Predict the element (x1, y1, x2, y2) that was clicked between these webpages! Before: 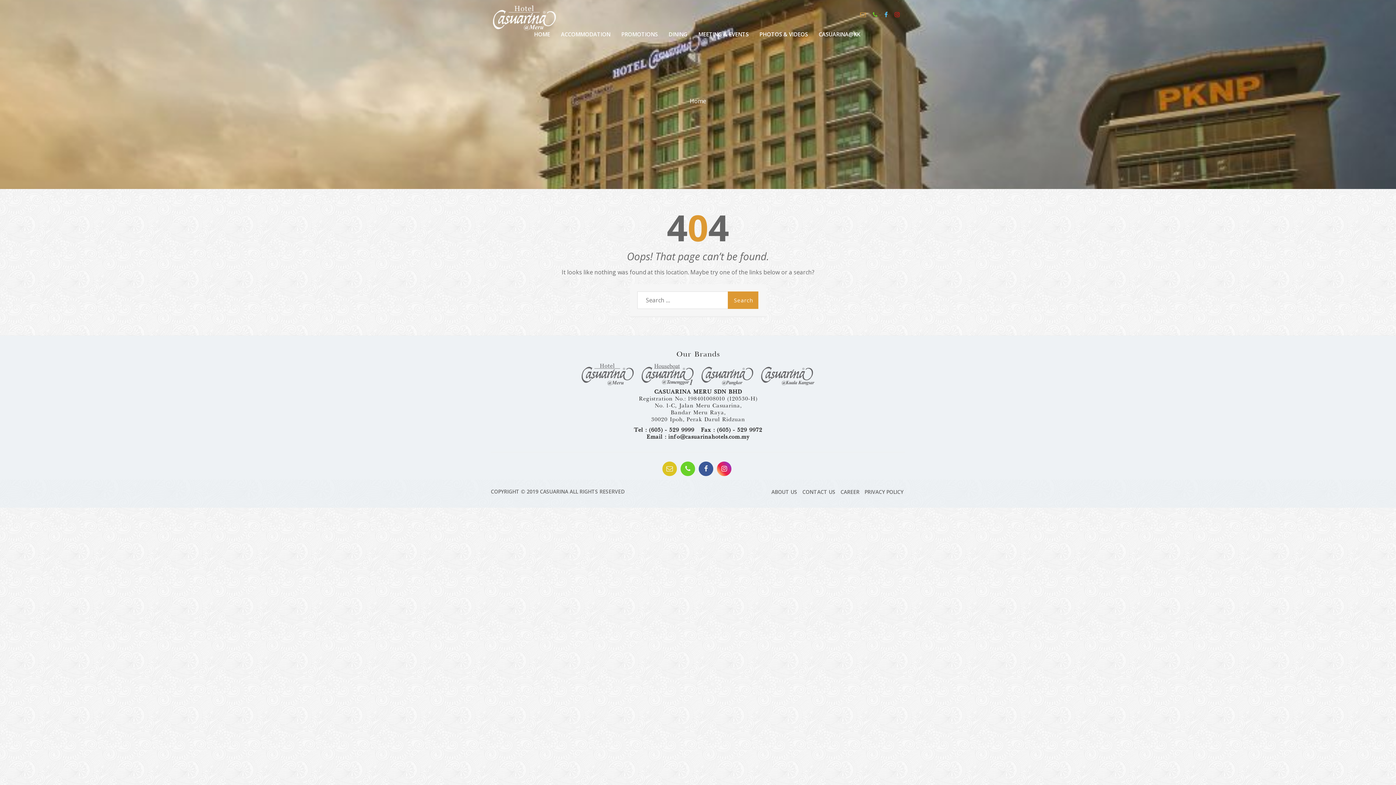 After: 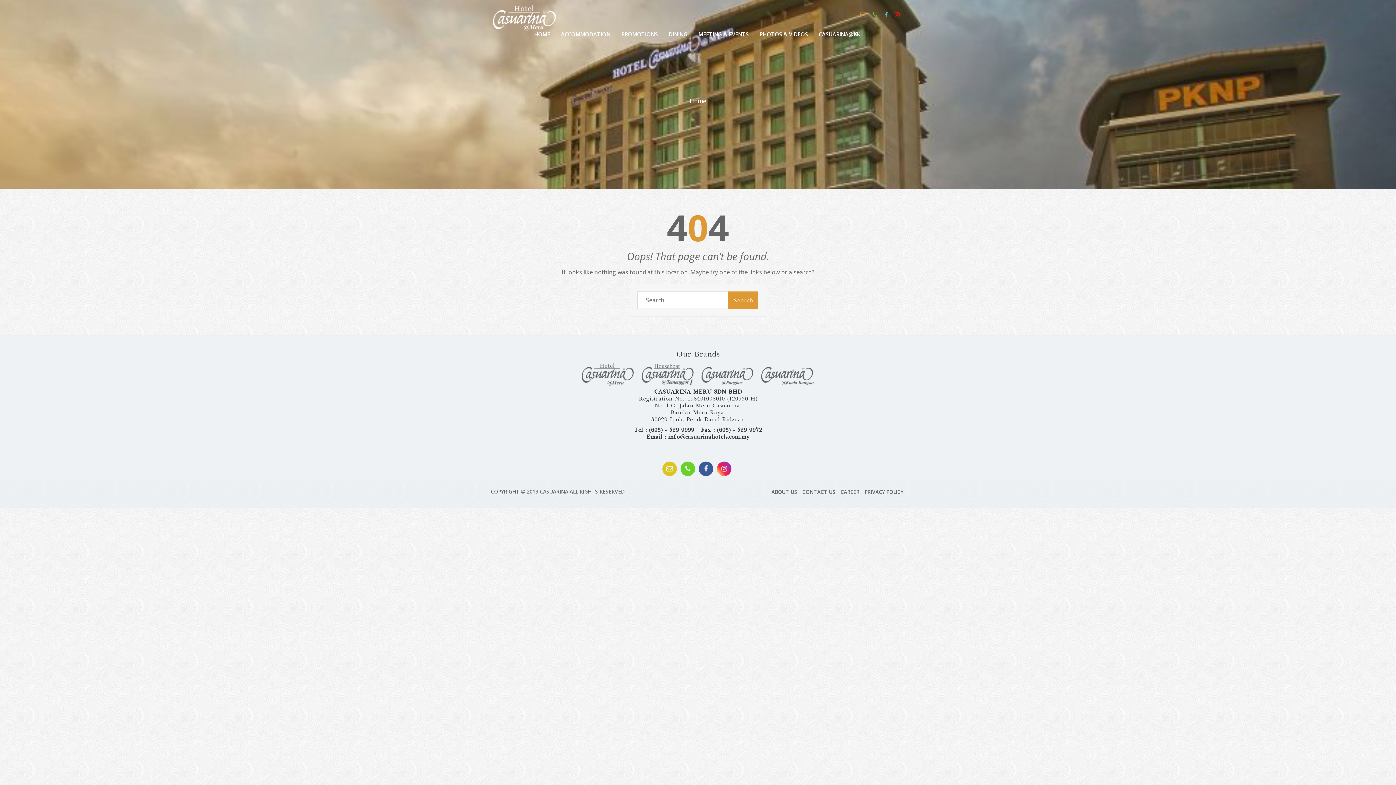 Action: bbox: (860, 10, 866, 18)